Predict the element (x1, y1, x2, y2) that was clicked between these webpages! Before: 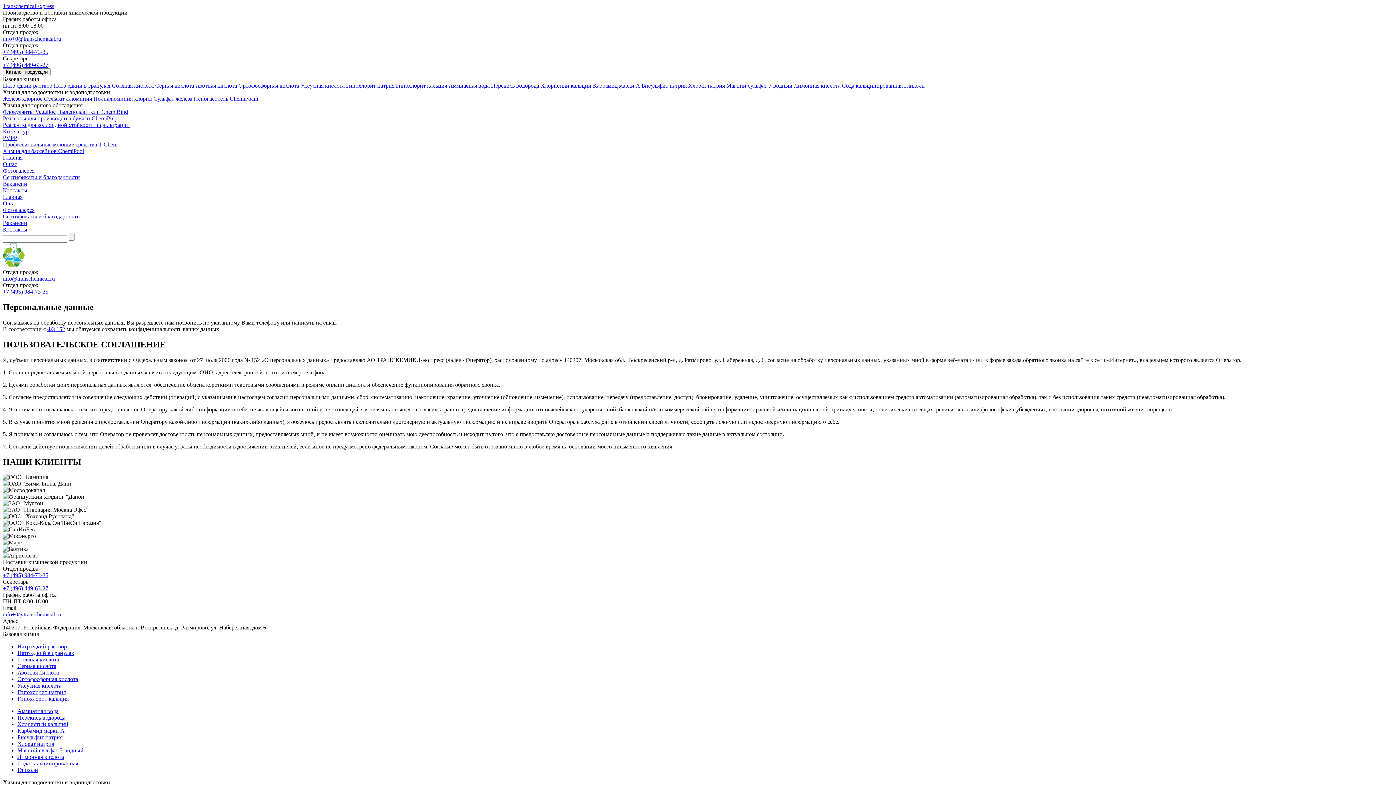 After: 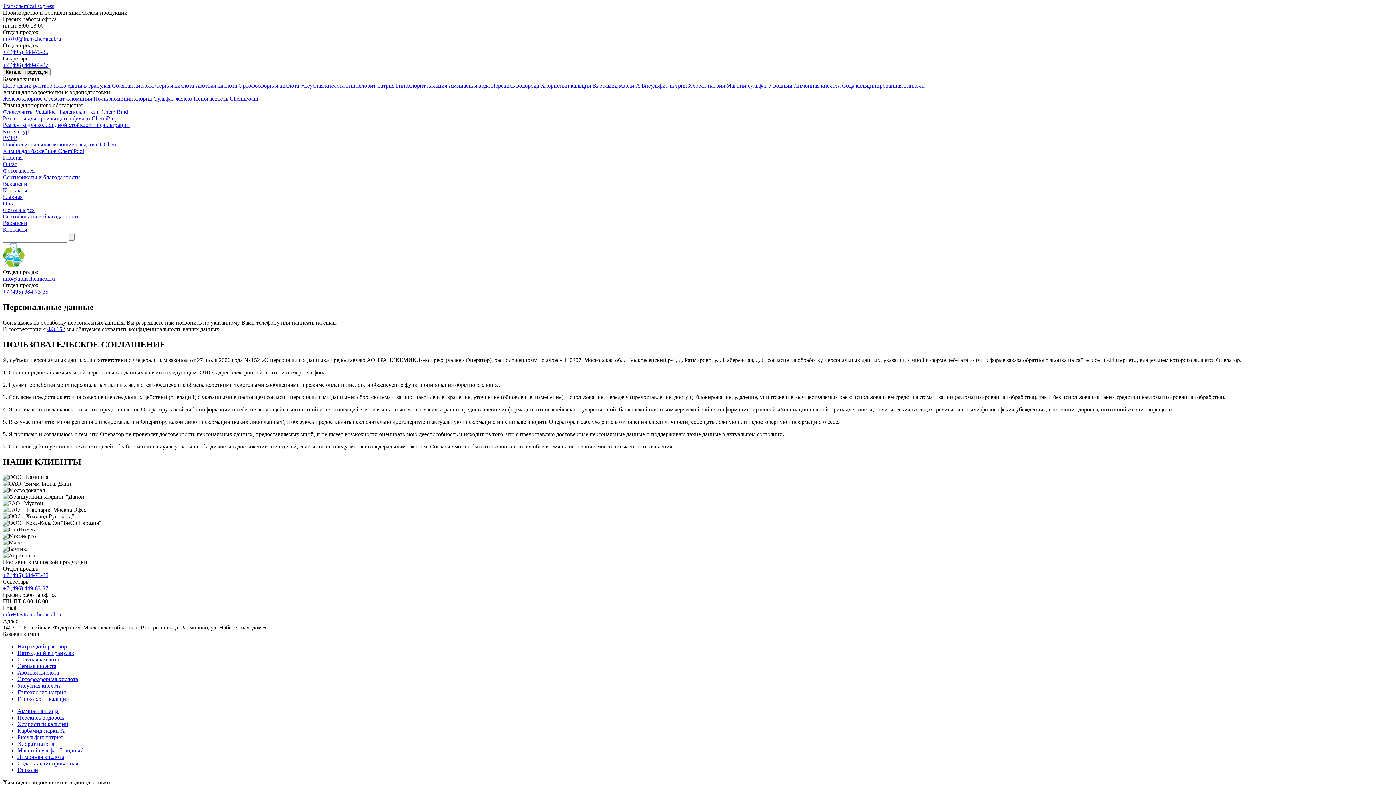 Action: bbox: (2, 585, 48, 591) label: +7 (496) 449-63-27